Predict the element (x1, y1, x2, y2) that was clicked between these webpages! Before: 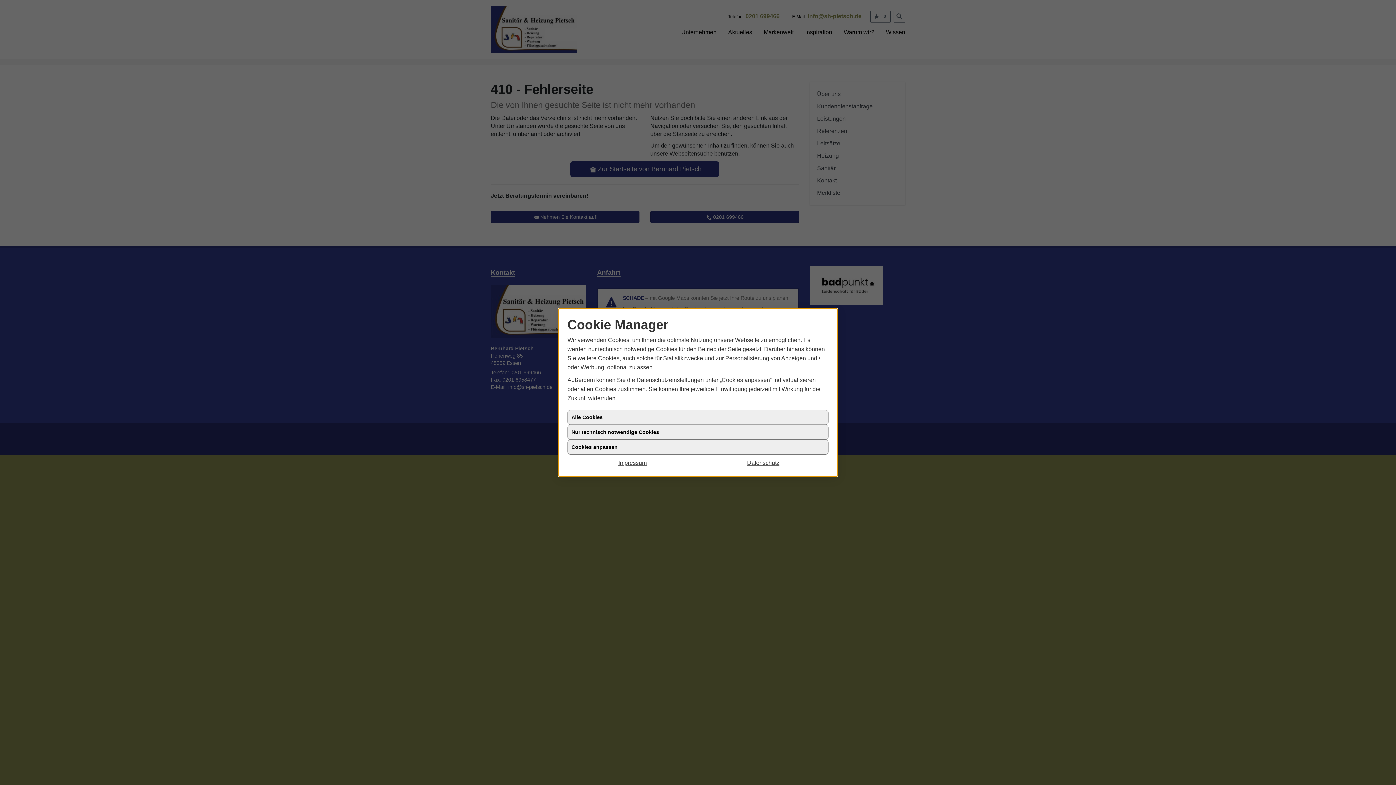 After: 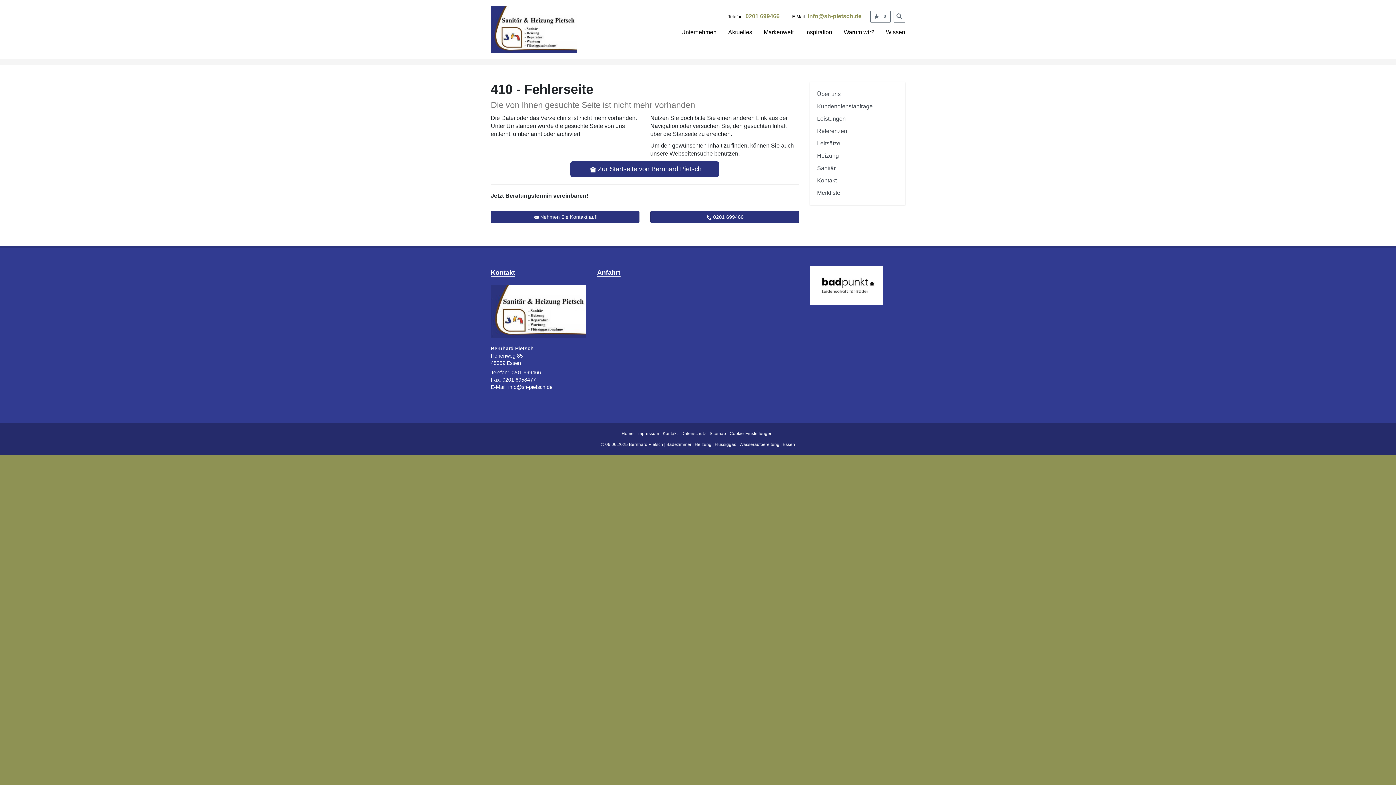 Action: label: Alle Cookies bbox: (567, 410, 828, 425)